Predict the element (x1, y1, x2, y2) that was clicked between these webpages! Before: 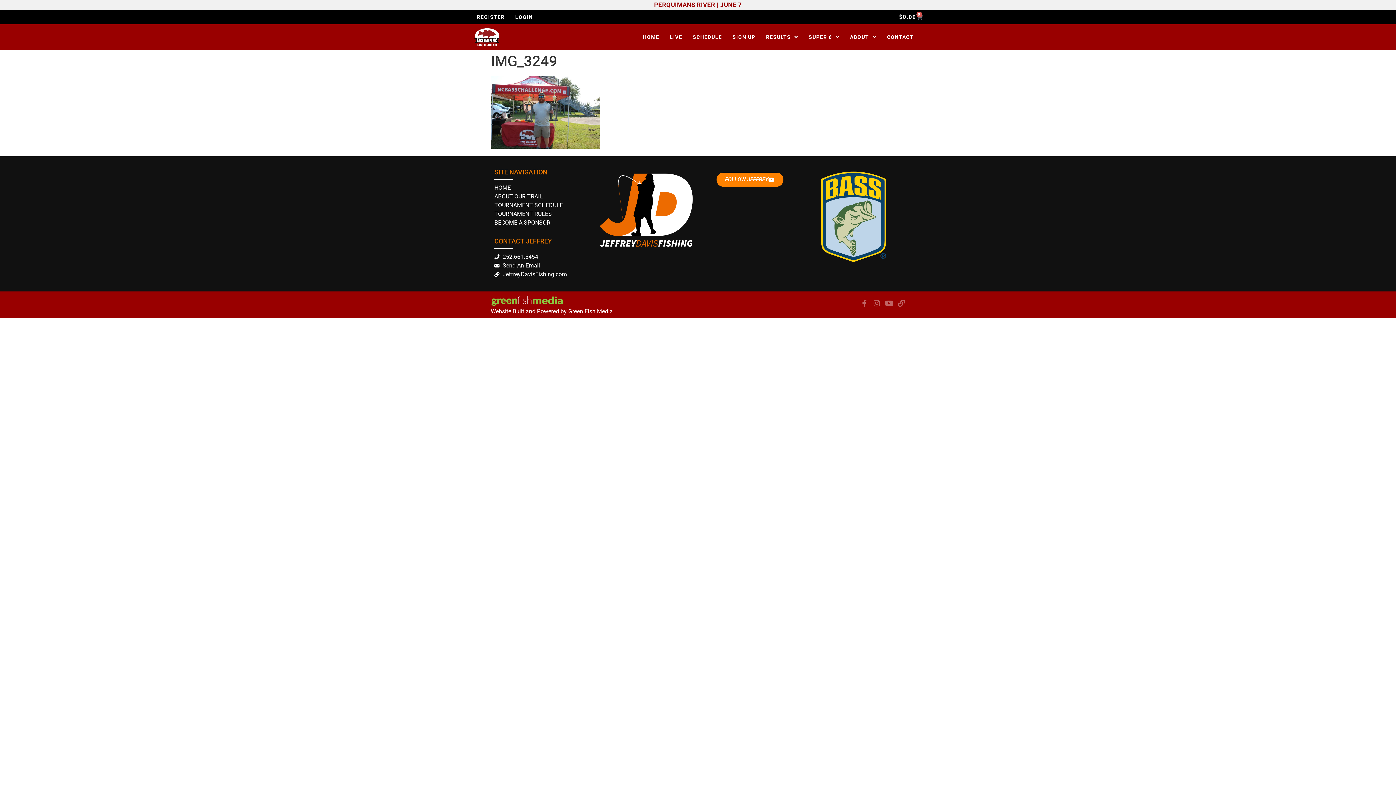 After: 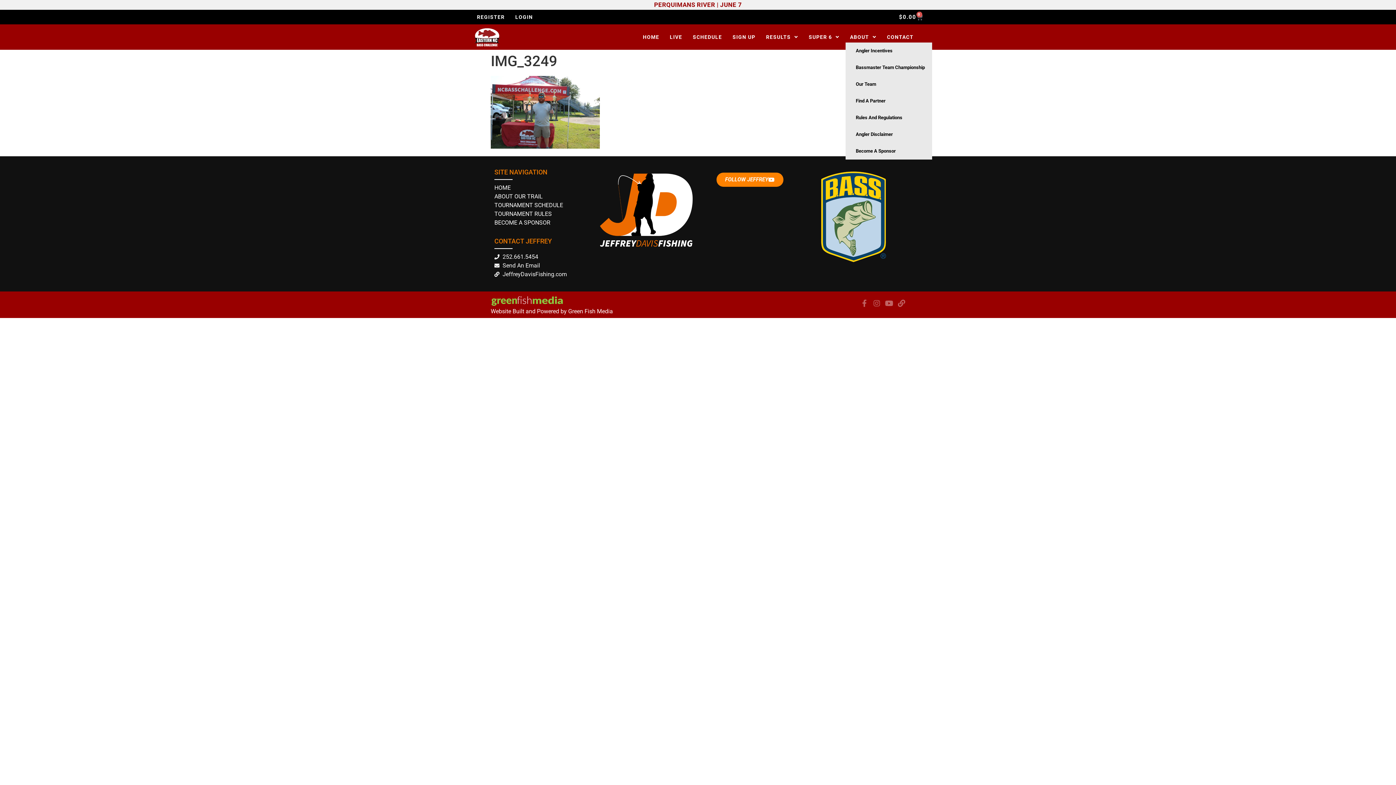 Action: label: ABOUT bbox: (845, 31, 881, 42)